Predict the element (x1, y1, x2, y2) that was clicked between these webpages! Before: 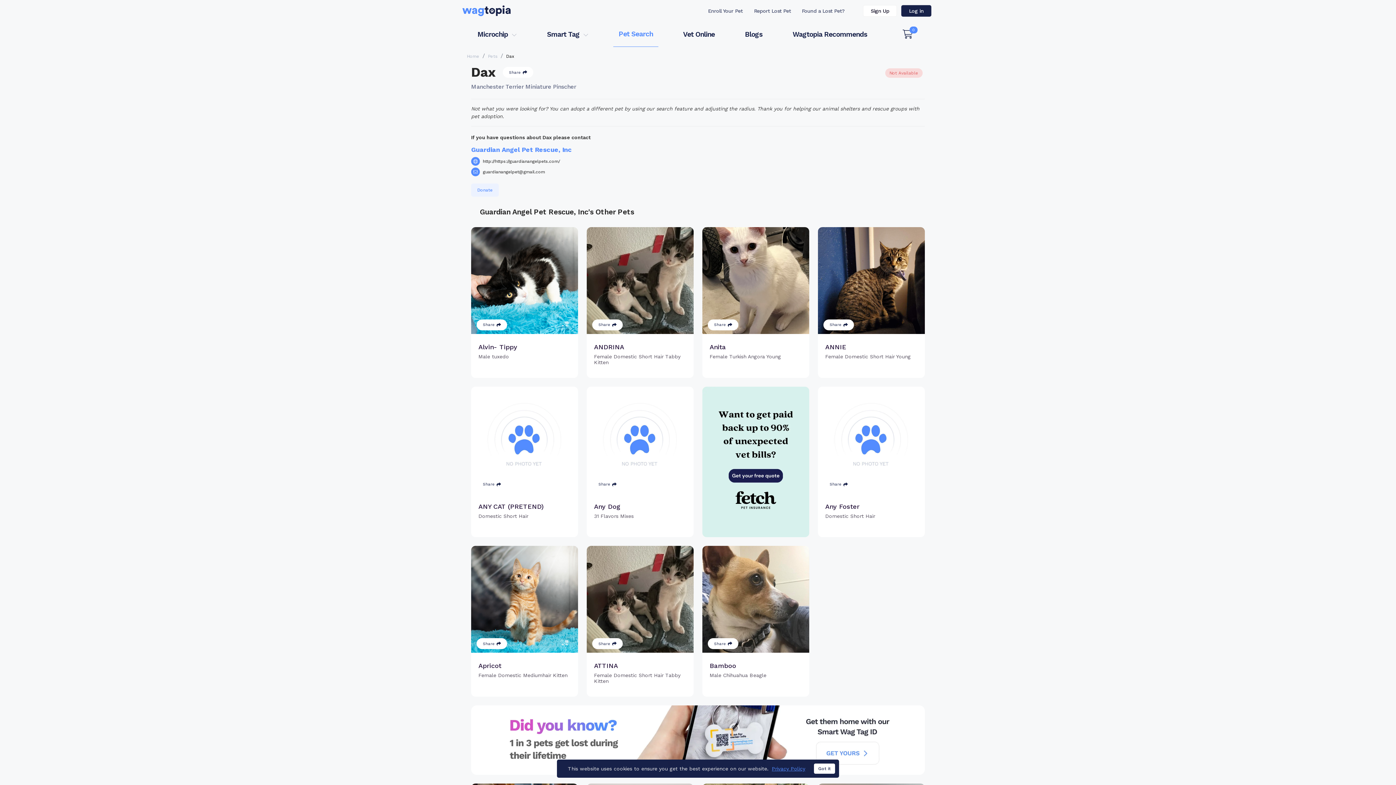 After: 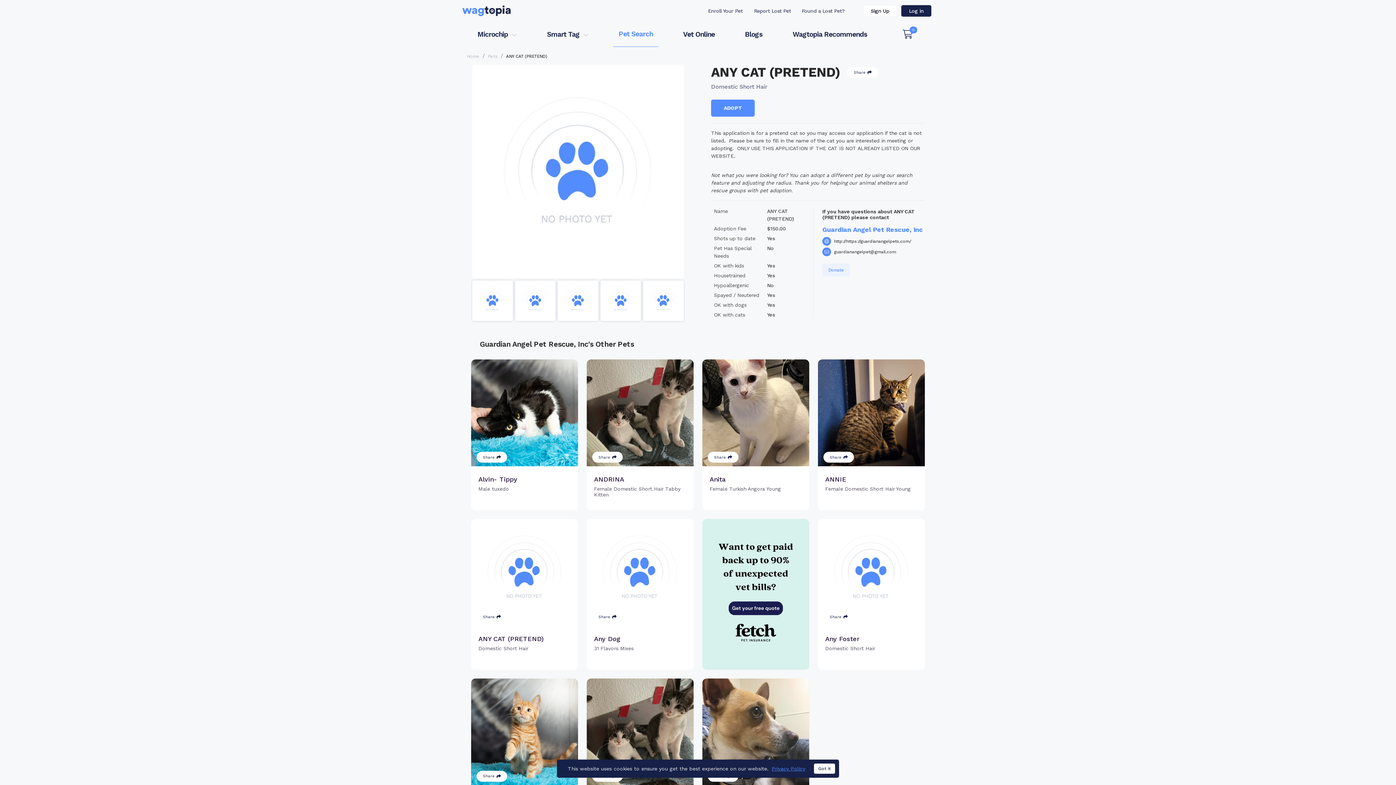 Action: label: ANY CAT (PRETEND)
Domestic Short Hair bbox: (586, 428, 693, 573)